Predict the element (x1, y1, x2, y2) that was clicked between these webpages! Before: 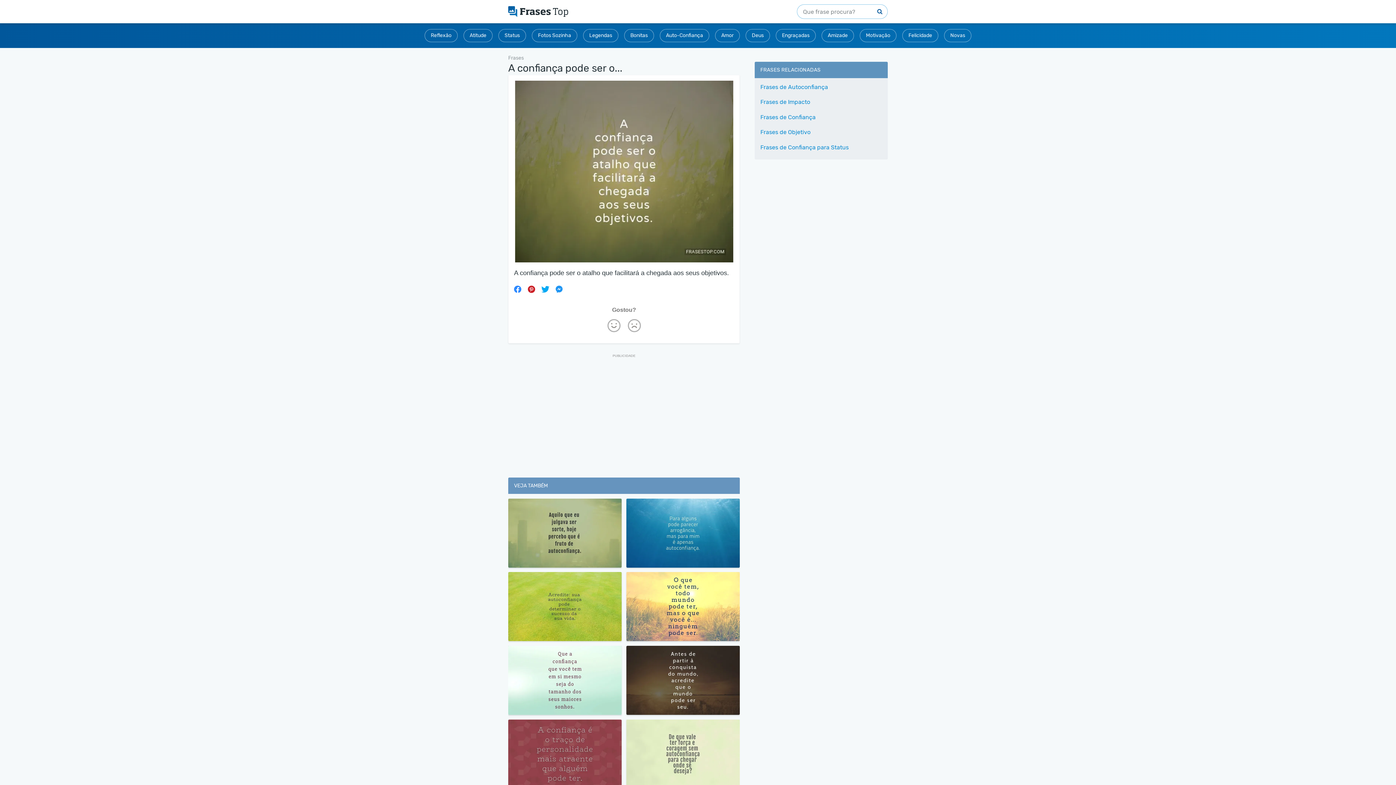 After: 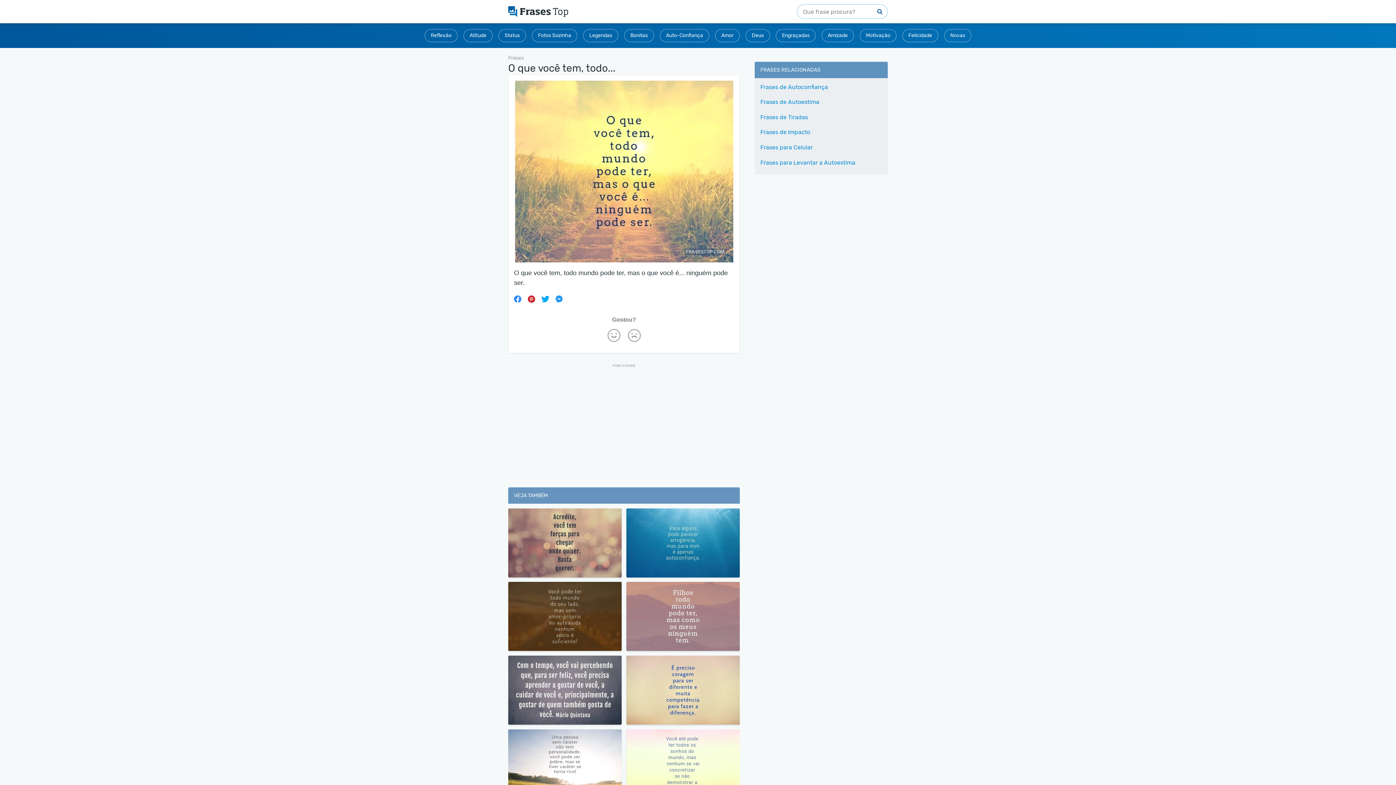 Action: bbox: (626, 636, 740, 642)